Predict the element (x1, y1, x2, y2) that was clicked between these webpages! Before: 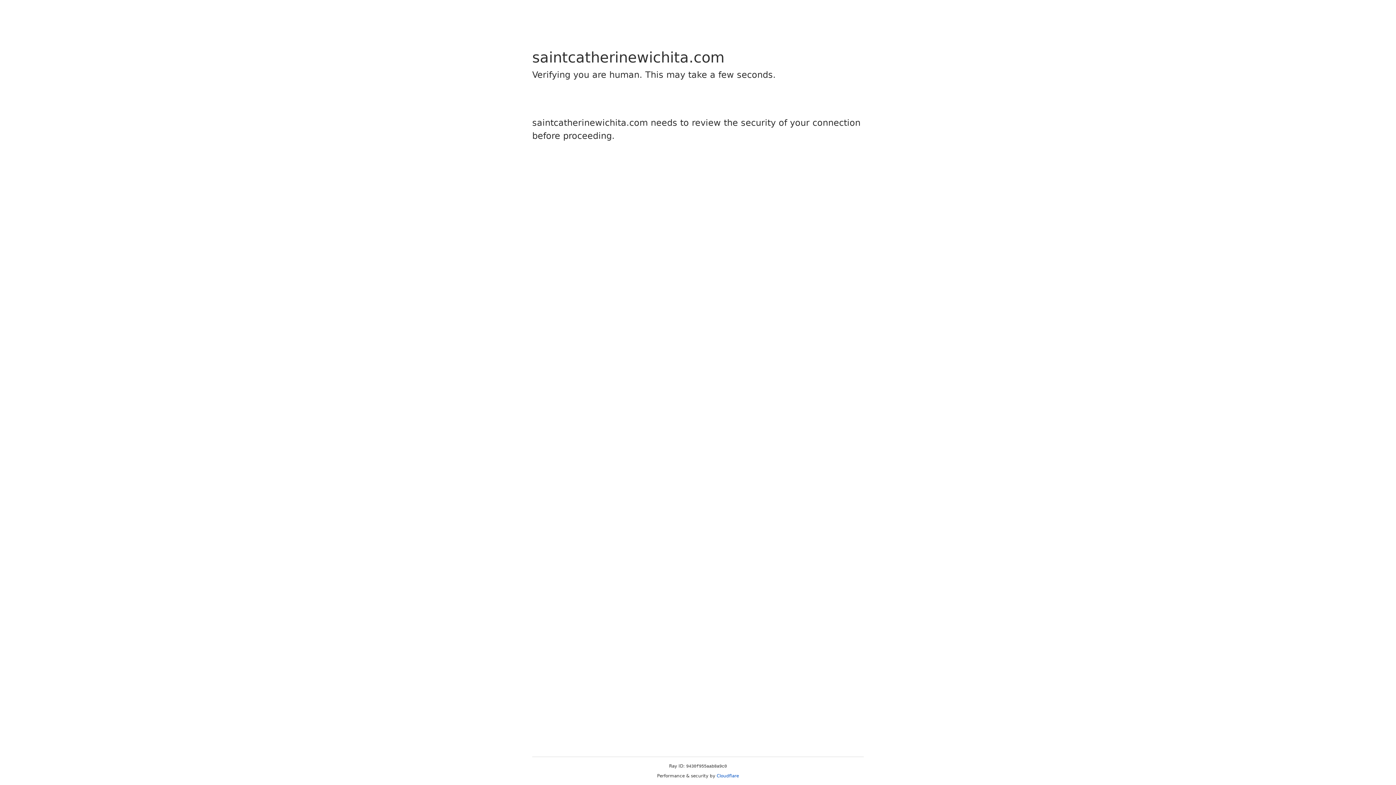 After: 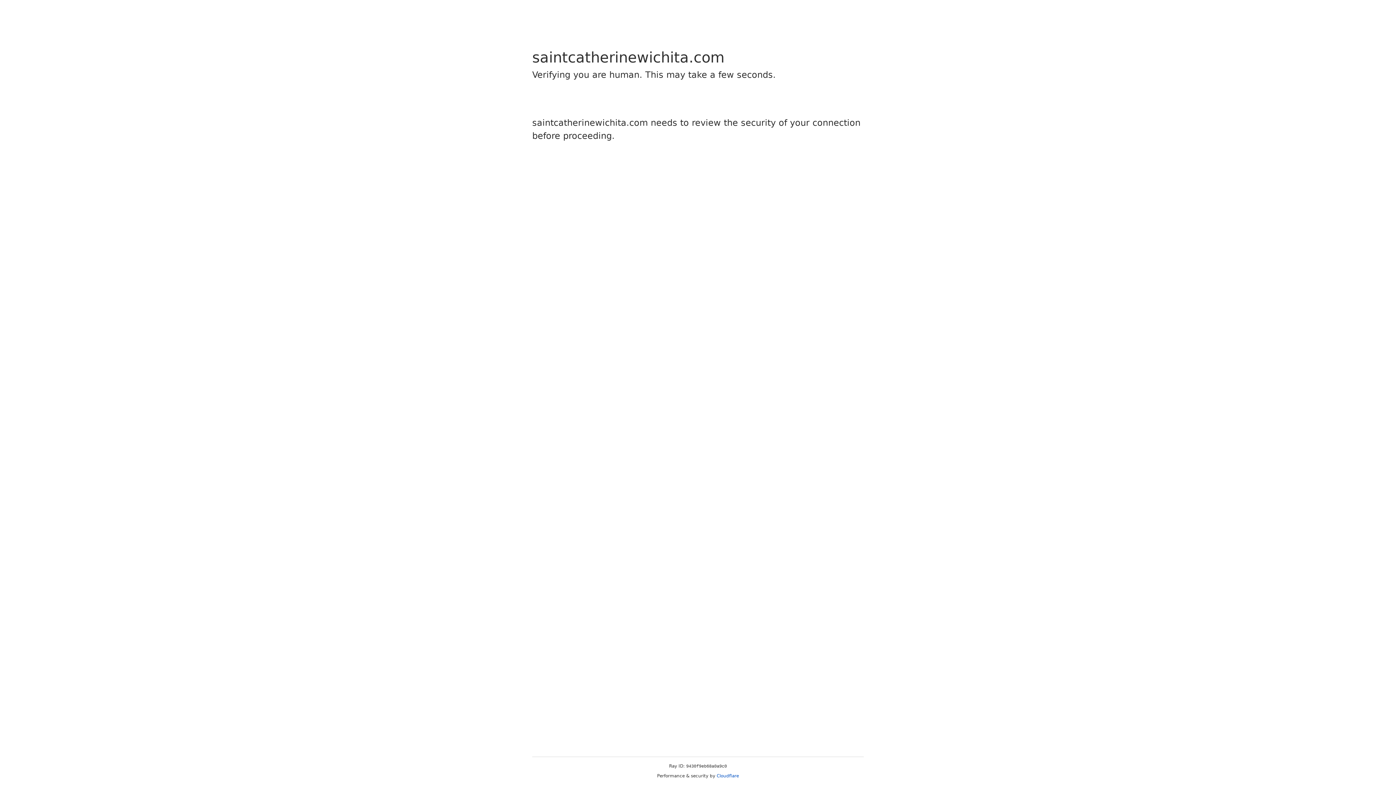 Action: bbox: (716, 773, 739, 778) label: Cloudflare